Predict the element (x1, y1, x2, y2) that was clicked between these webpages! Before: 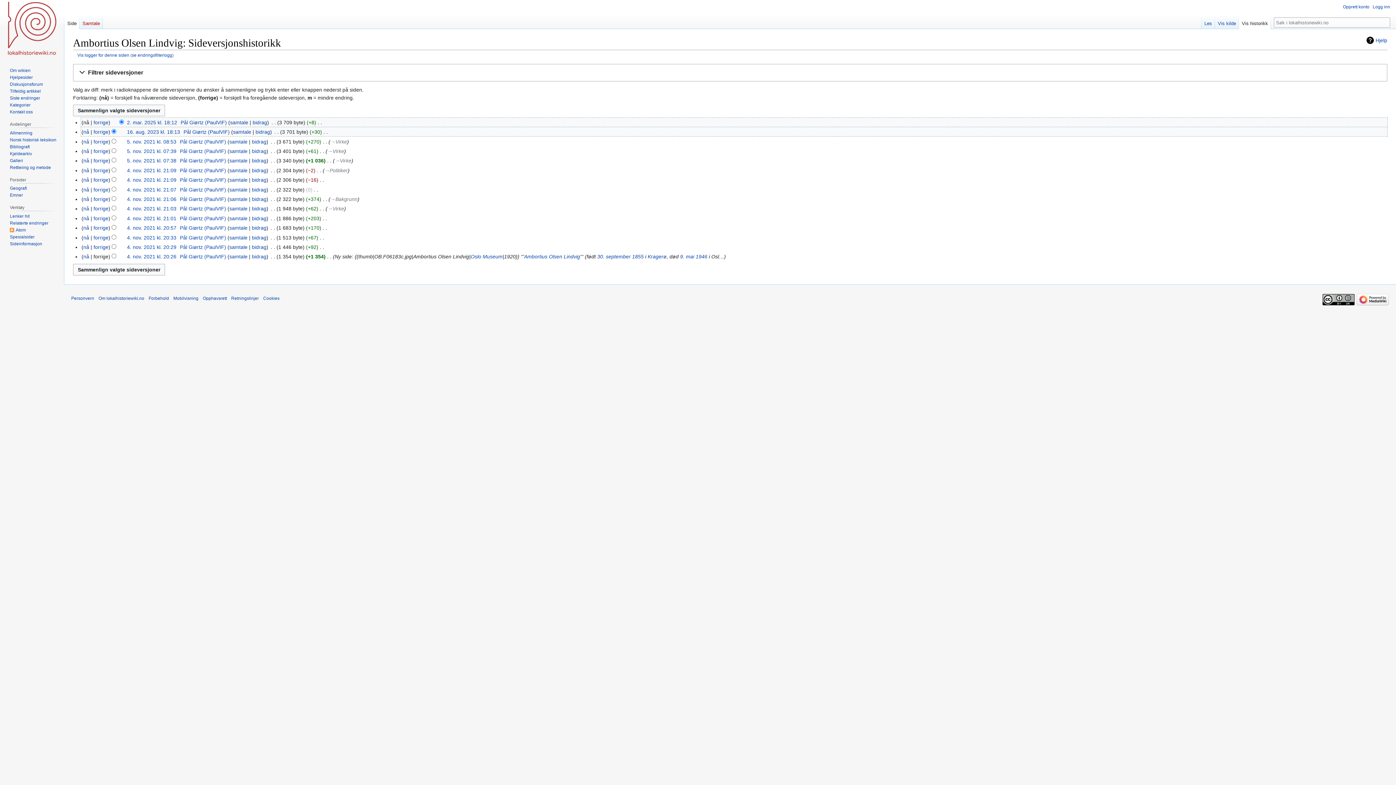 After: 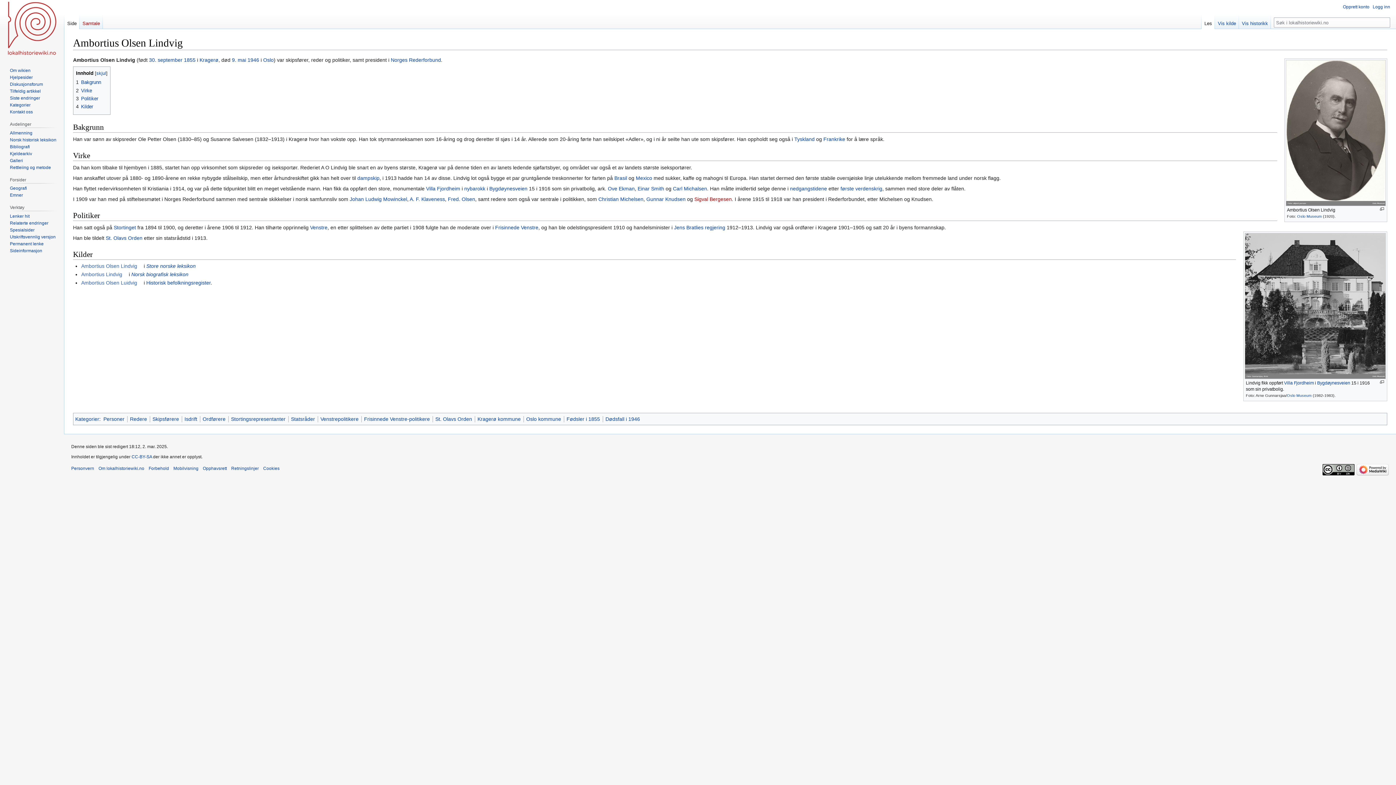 Action: bbox: (327, 148, 344, 154) label: →‎Virke